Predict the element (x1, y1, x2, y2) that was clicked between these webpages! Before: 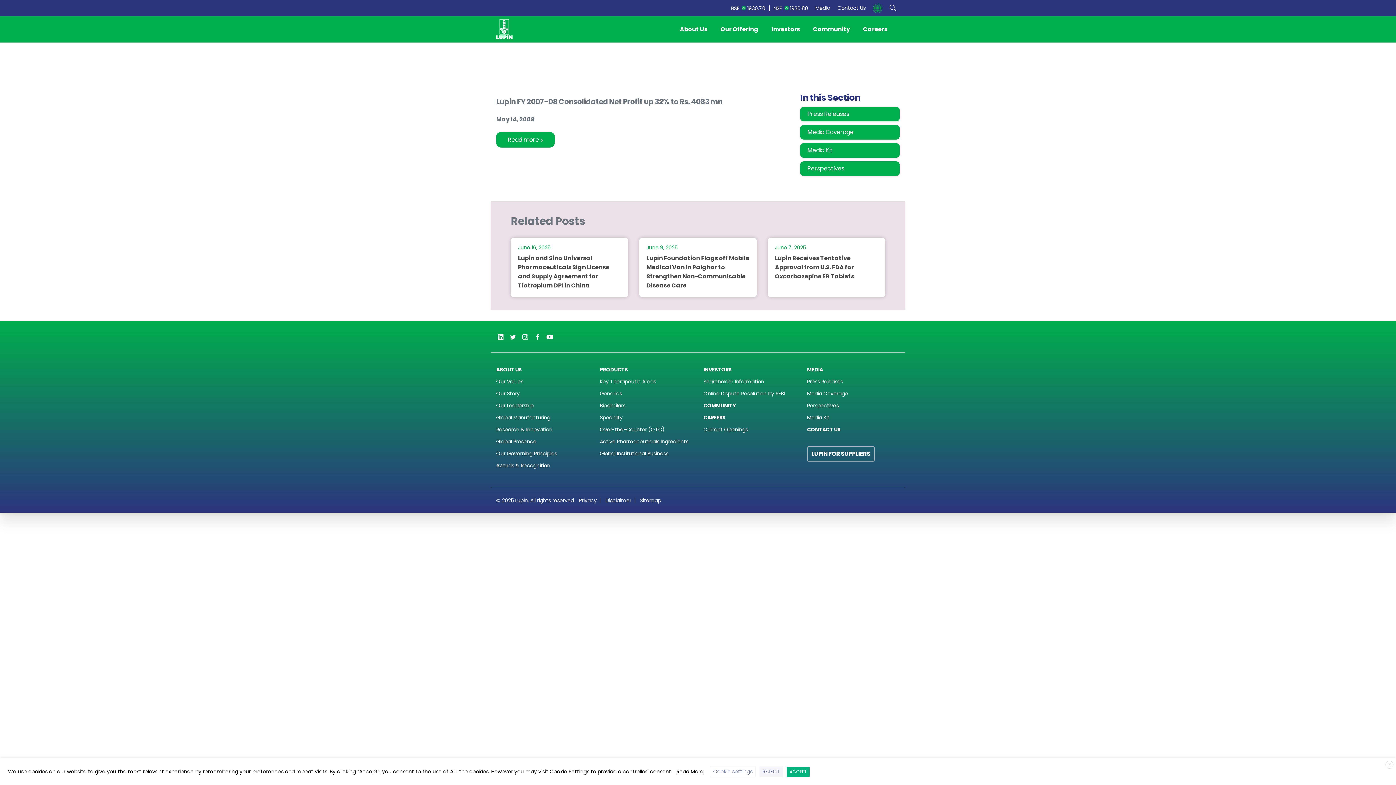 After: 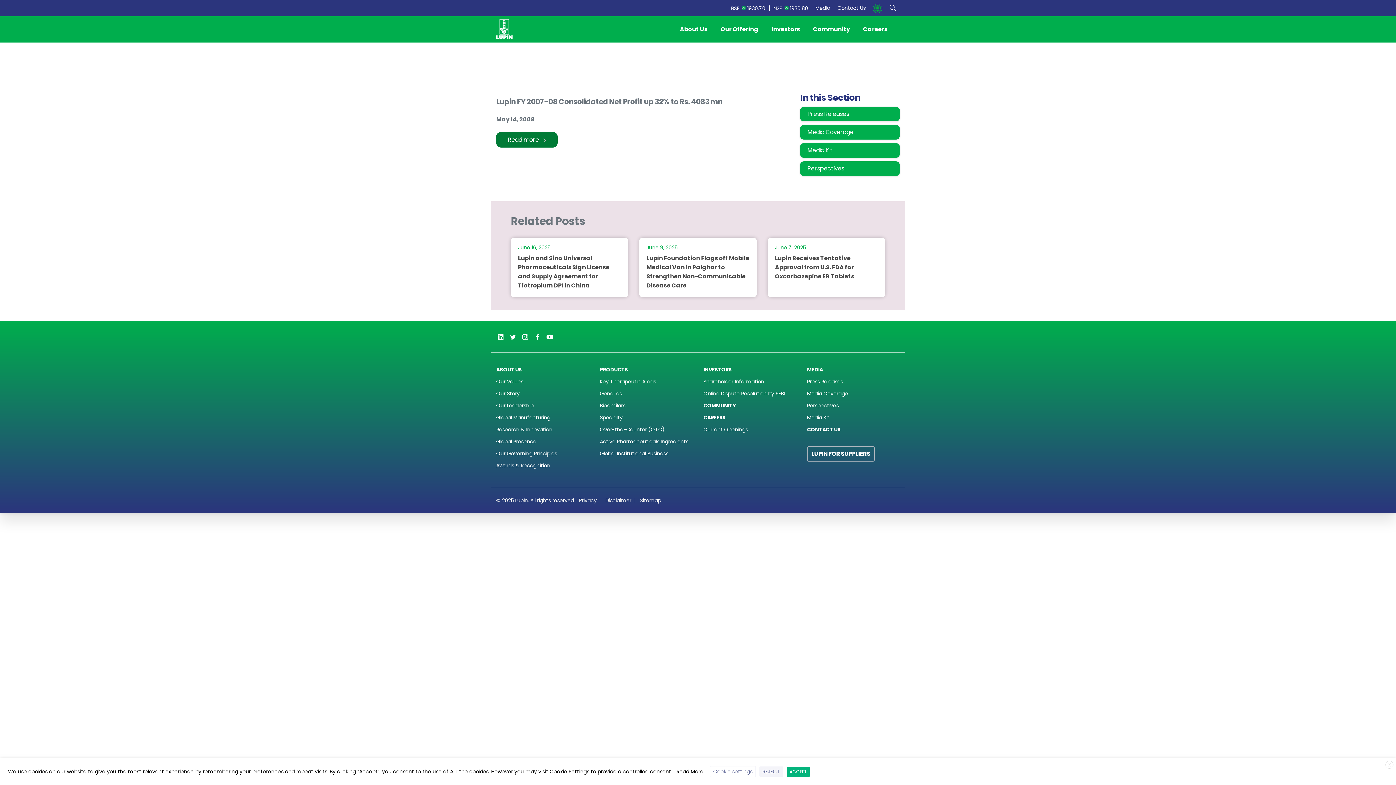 Action: bbox: (496, 132, 554, 147) label: Read more